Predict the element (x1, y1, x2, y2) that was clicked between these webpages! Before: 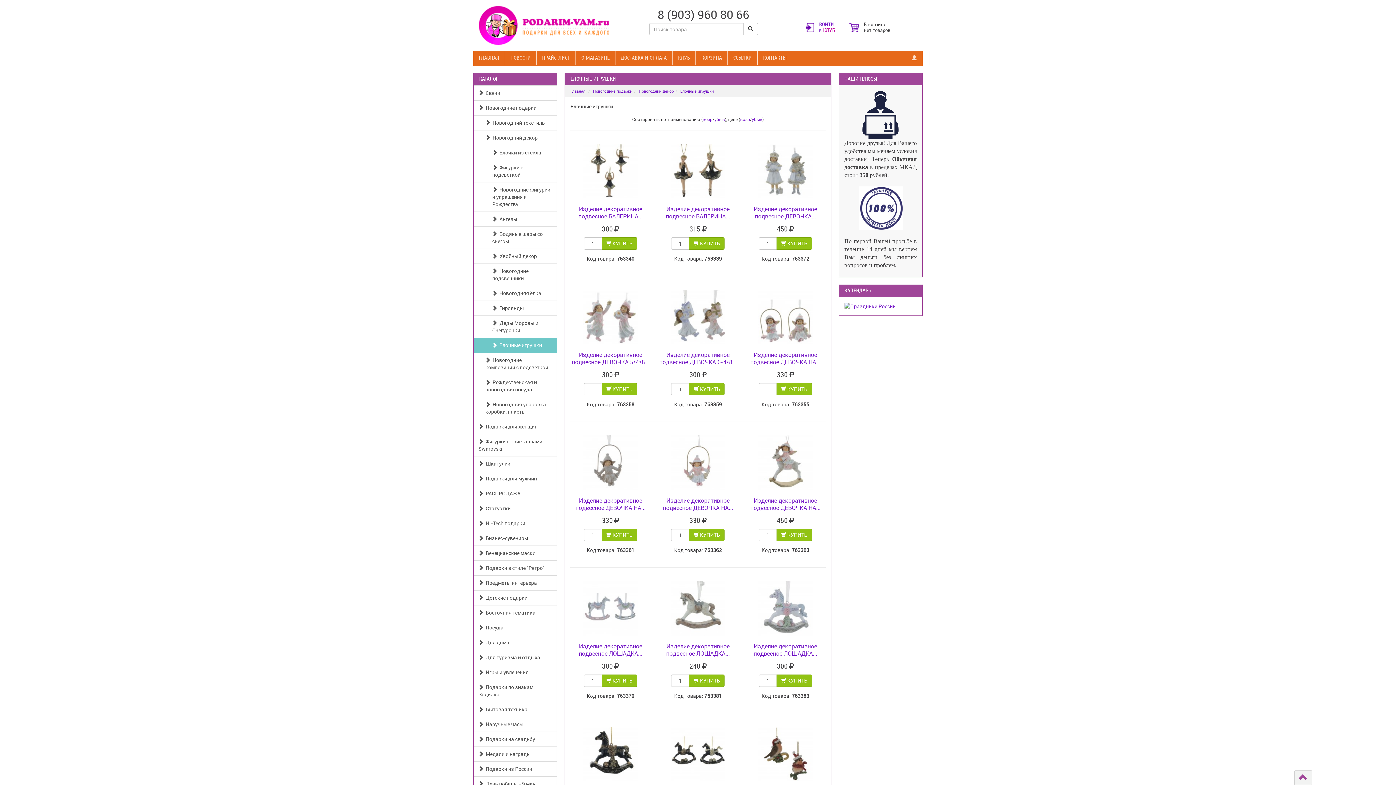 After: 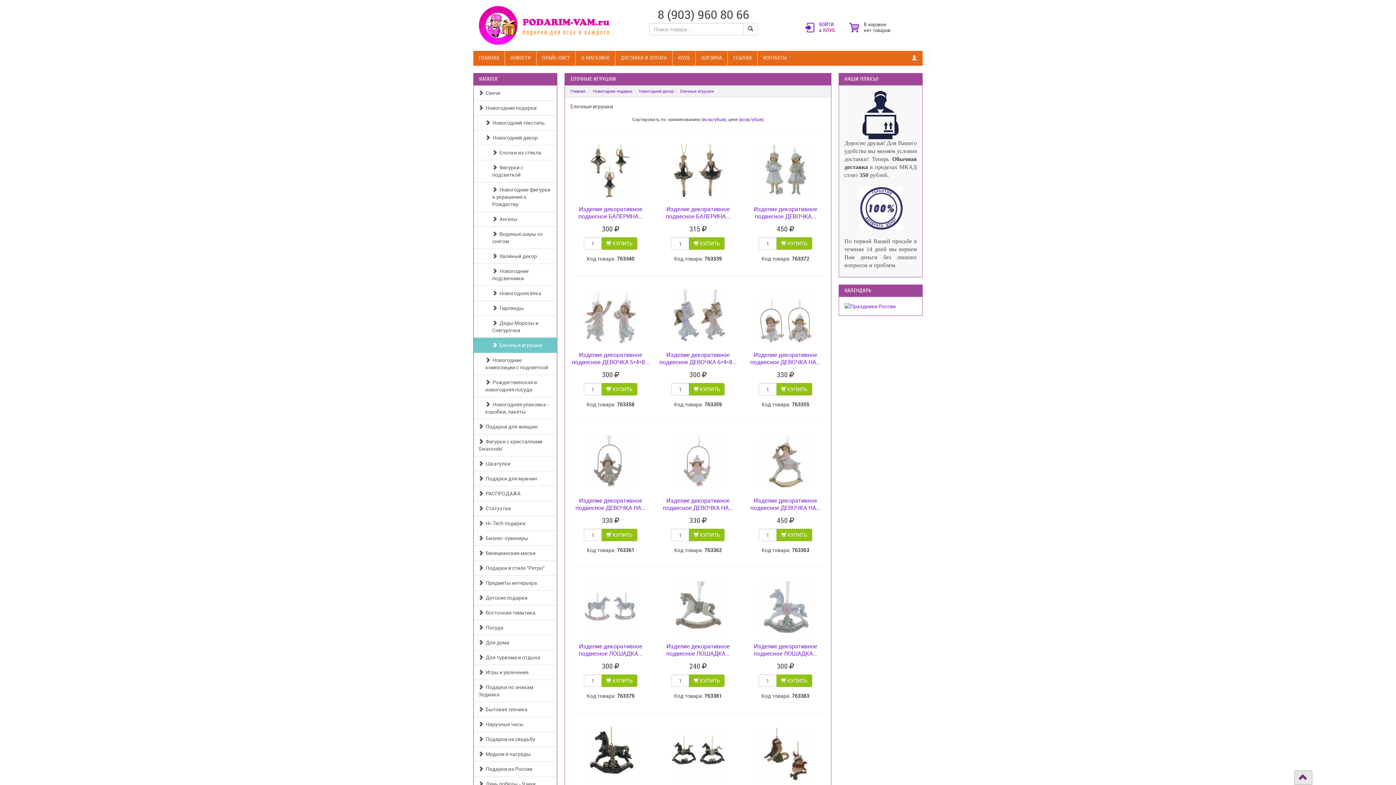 Action: bbox: (1294, 770, 1312, 785)